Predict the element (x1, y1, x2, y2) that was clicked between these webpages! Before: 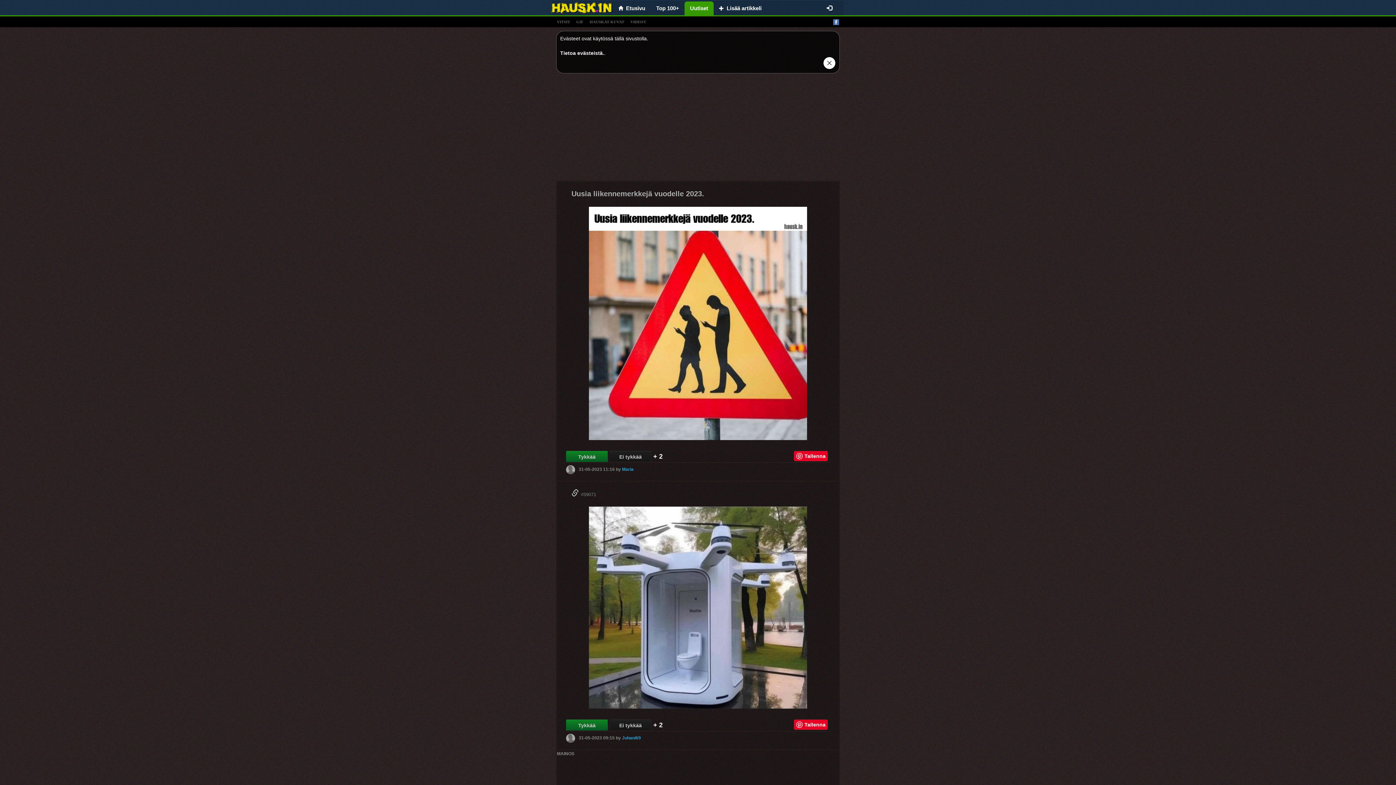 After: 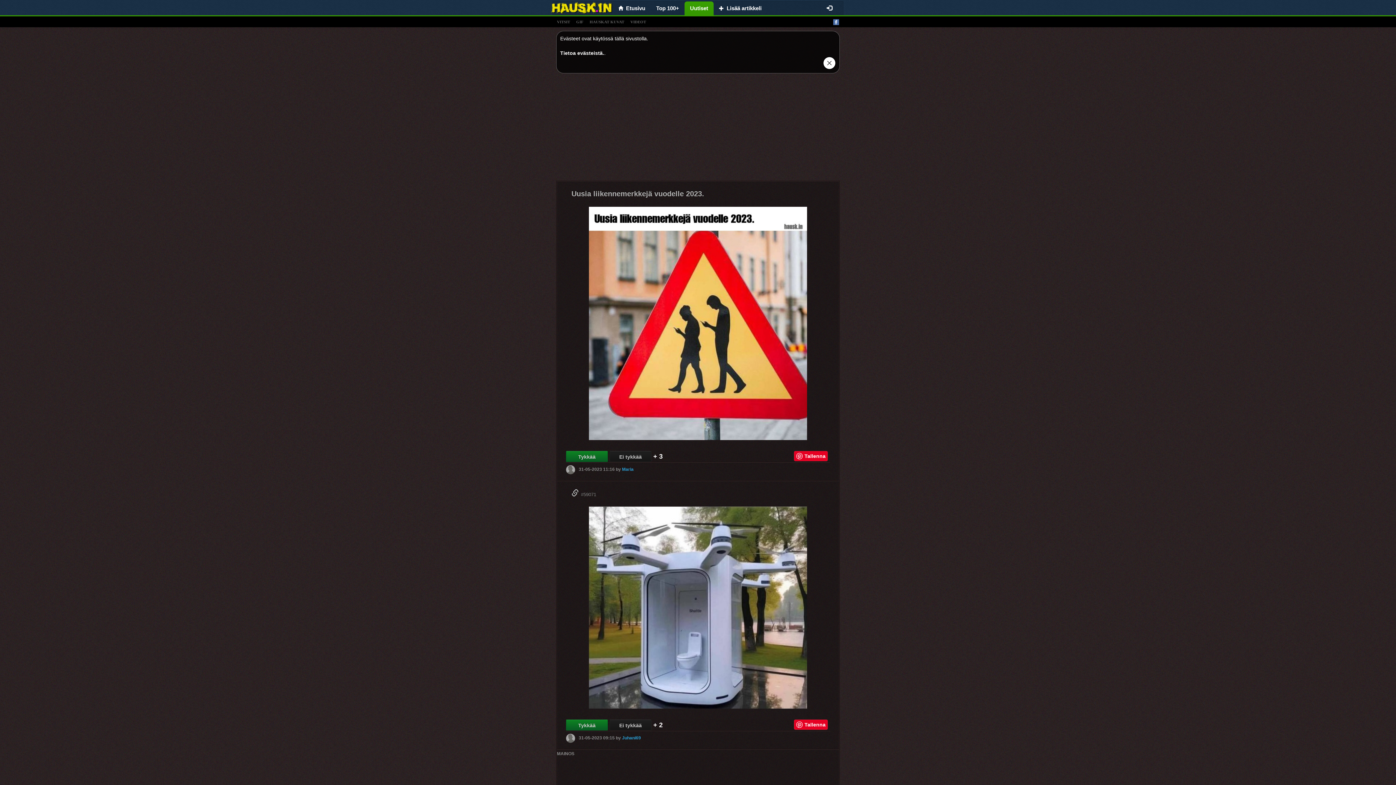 Action: bbox: (566, 451, 608, 462) label: Tykkää